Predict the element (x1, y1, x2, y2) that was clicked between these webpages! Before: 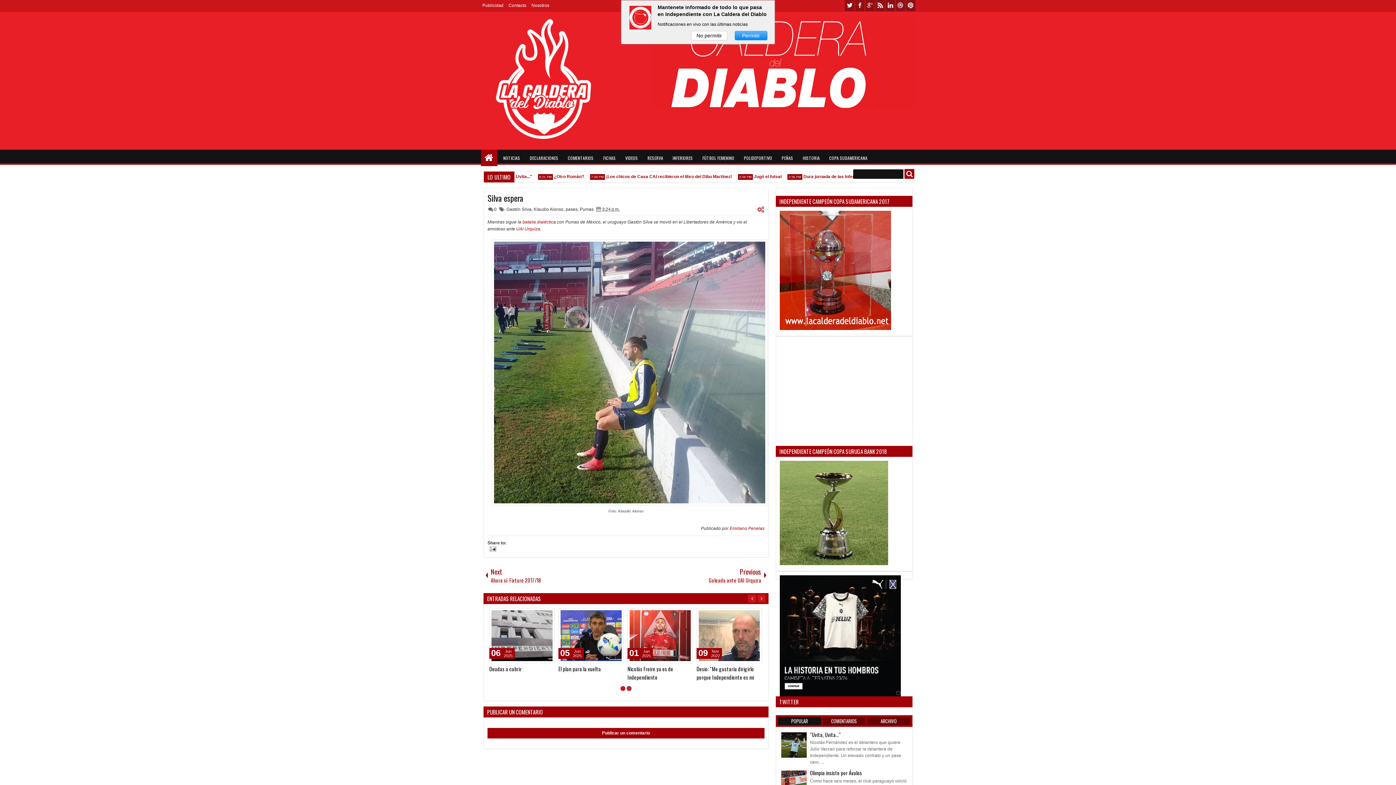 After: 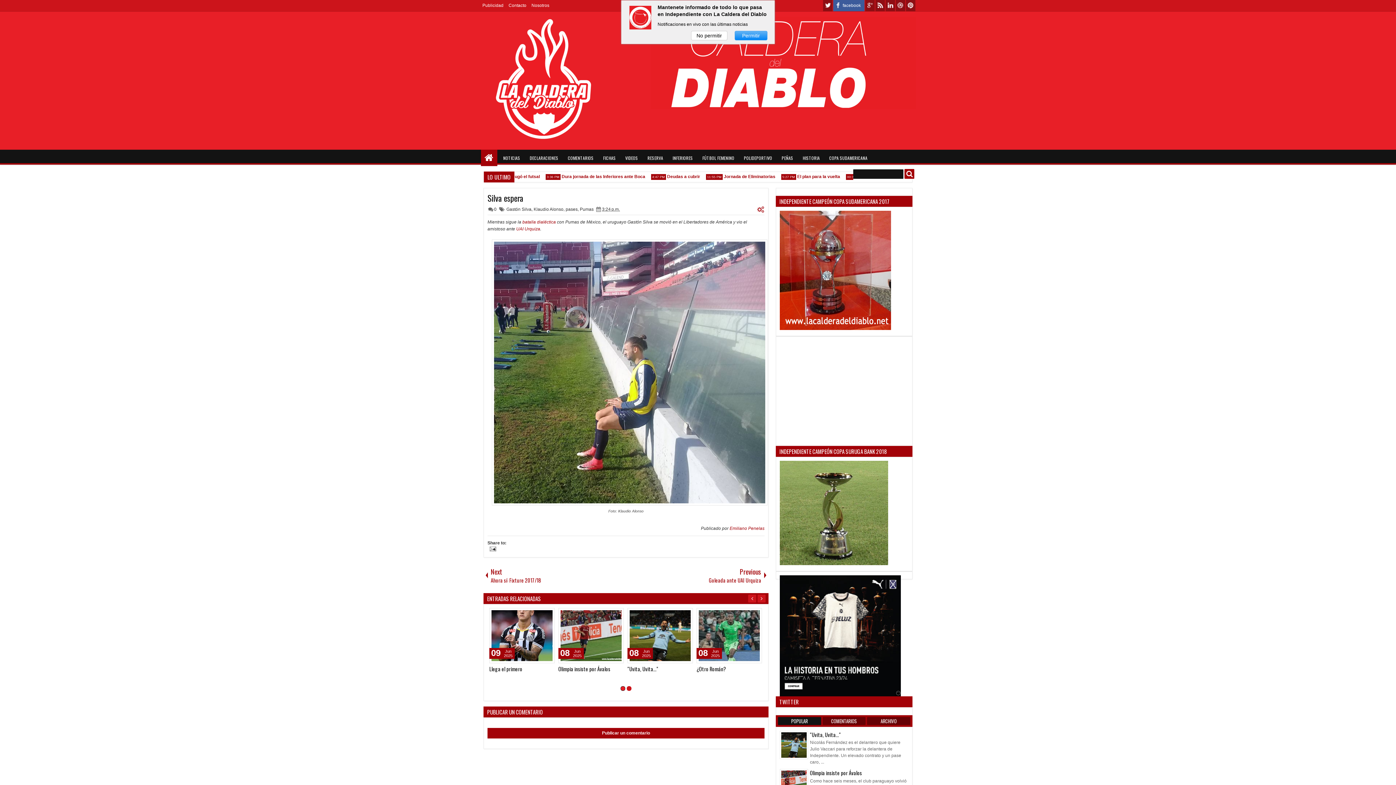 Action: bbox: (855, 0, 864, 11) label: facebook